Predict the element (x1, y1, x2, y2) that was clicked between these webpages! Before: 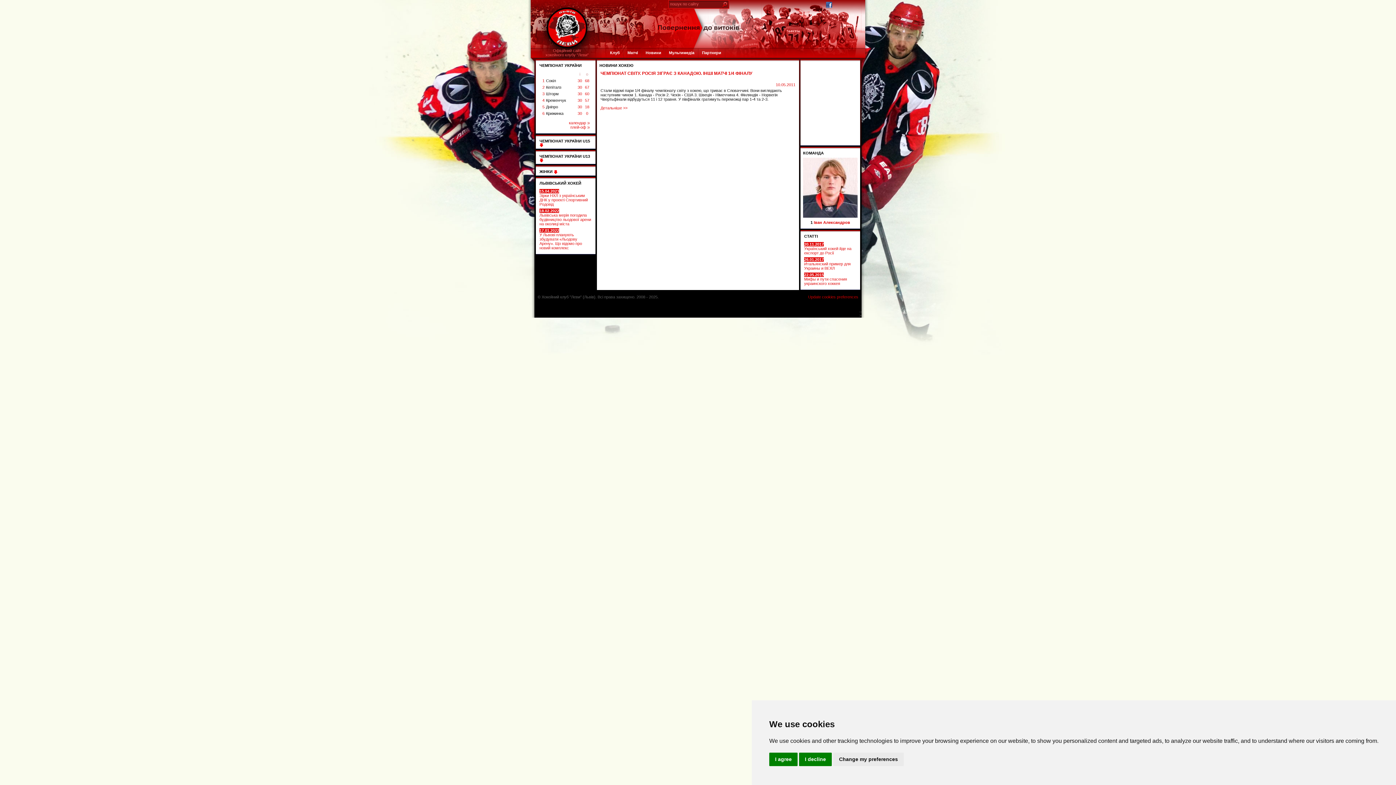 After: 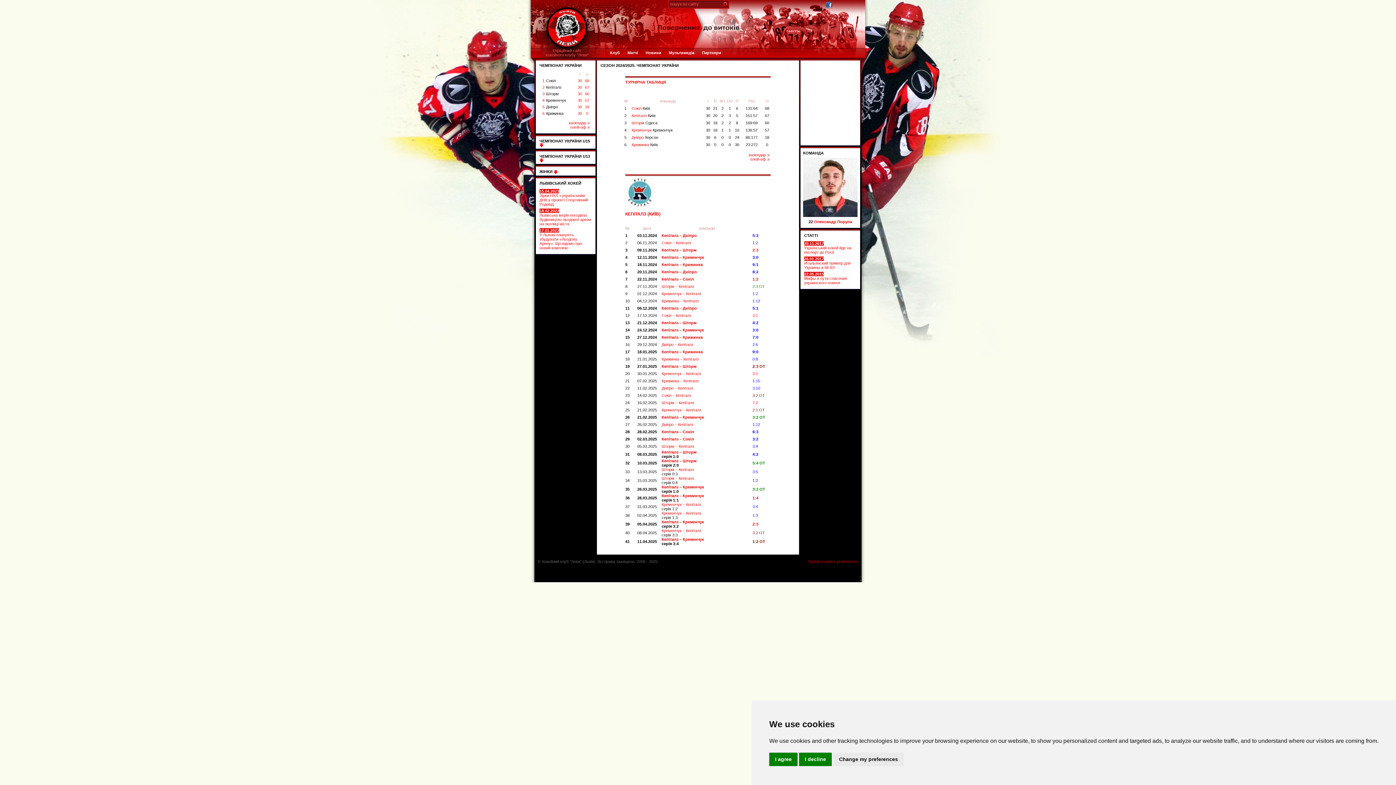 Action: label: 30 bbox: (577, 85, 582, 89)